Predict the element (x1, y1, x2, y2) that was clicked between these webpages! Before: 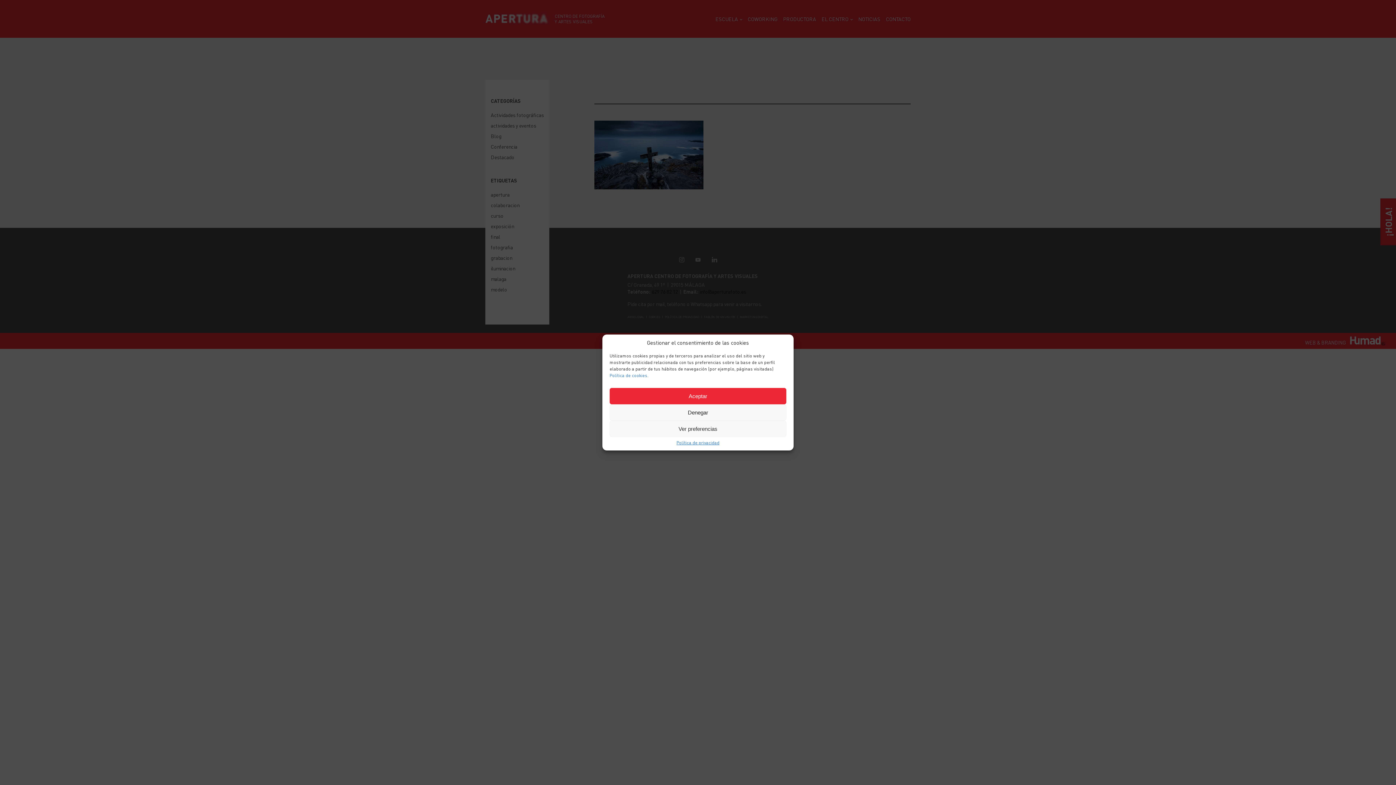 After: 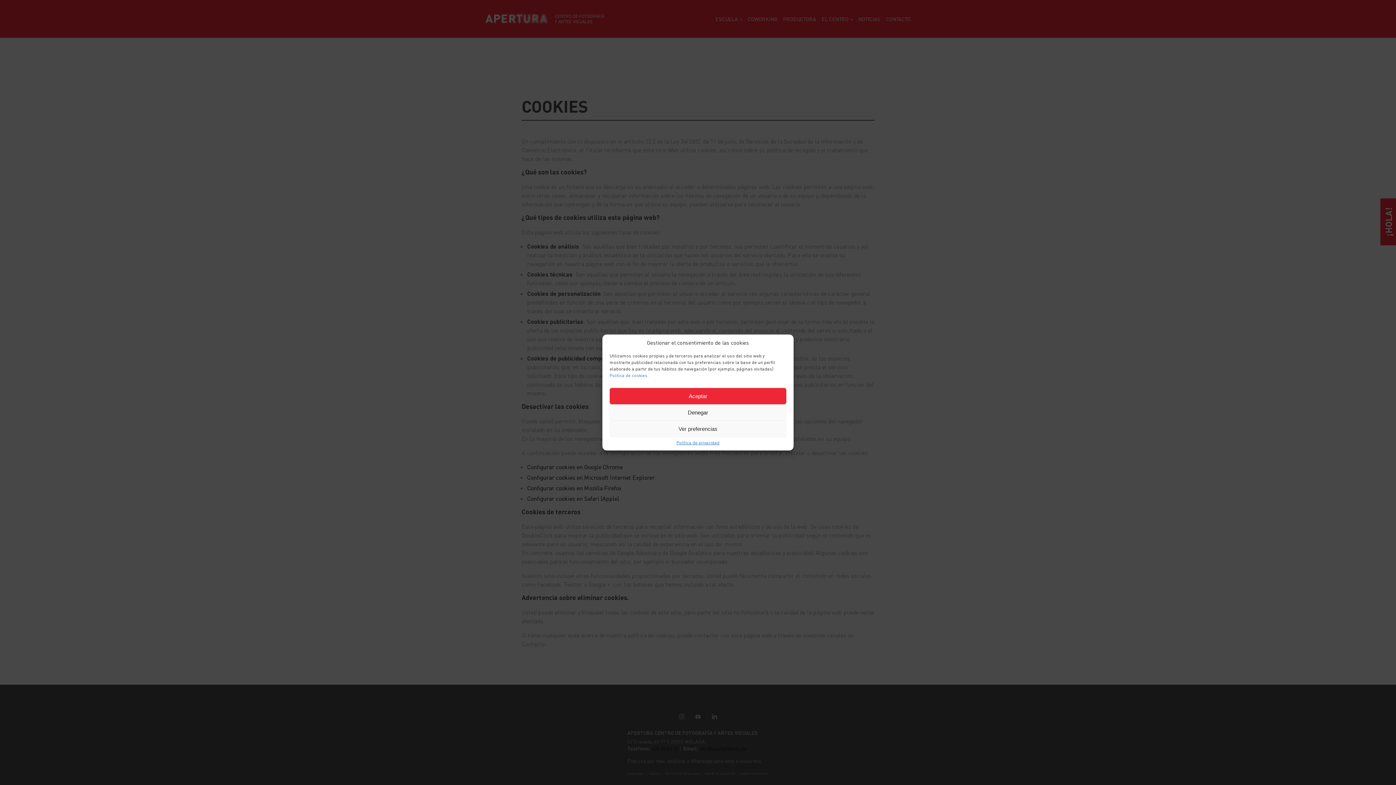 Action: label: Política de cookies. bbox: (609, 372, 648, 378)